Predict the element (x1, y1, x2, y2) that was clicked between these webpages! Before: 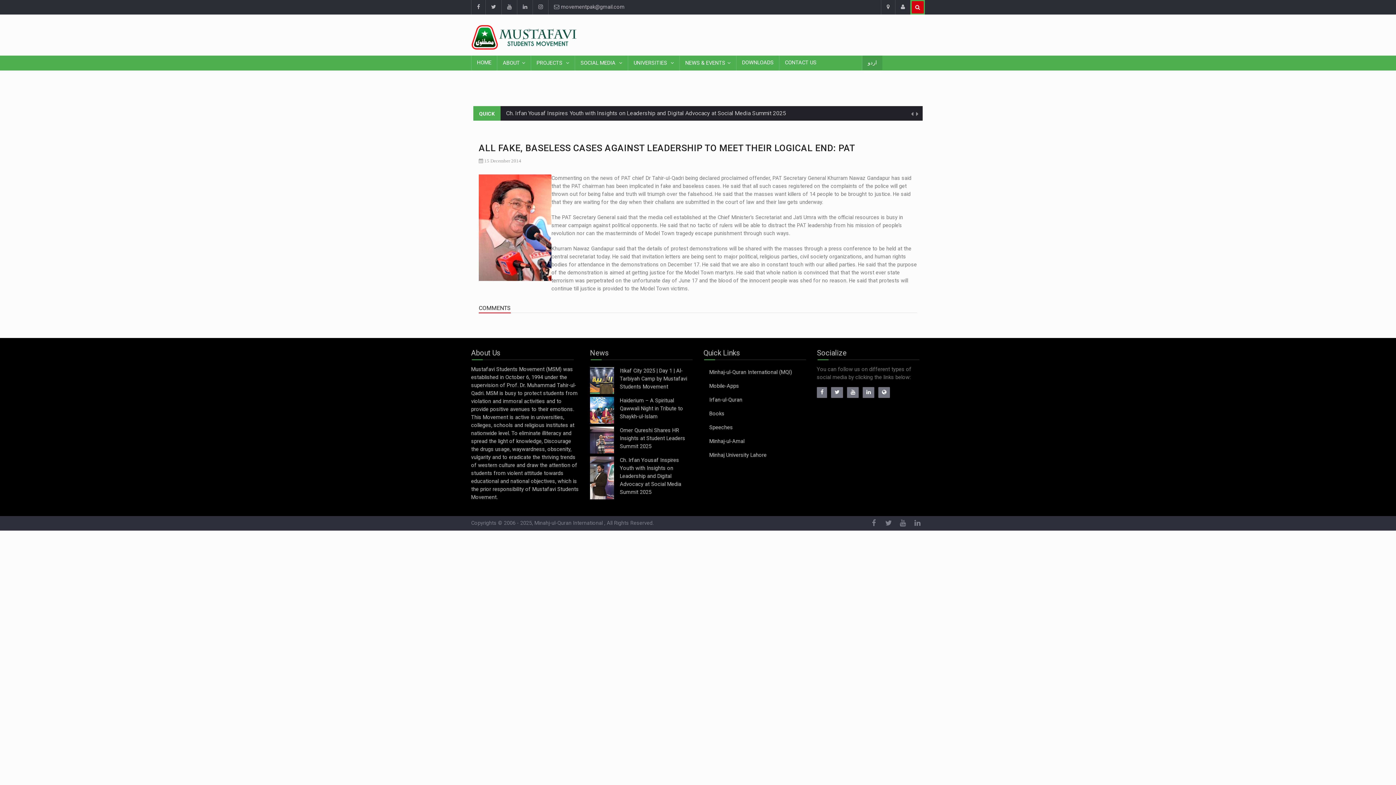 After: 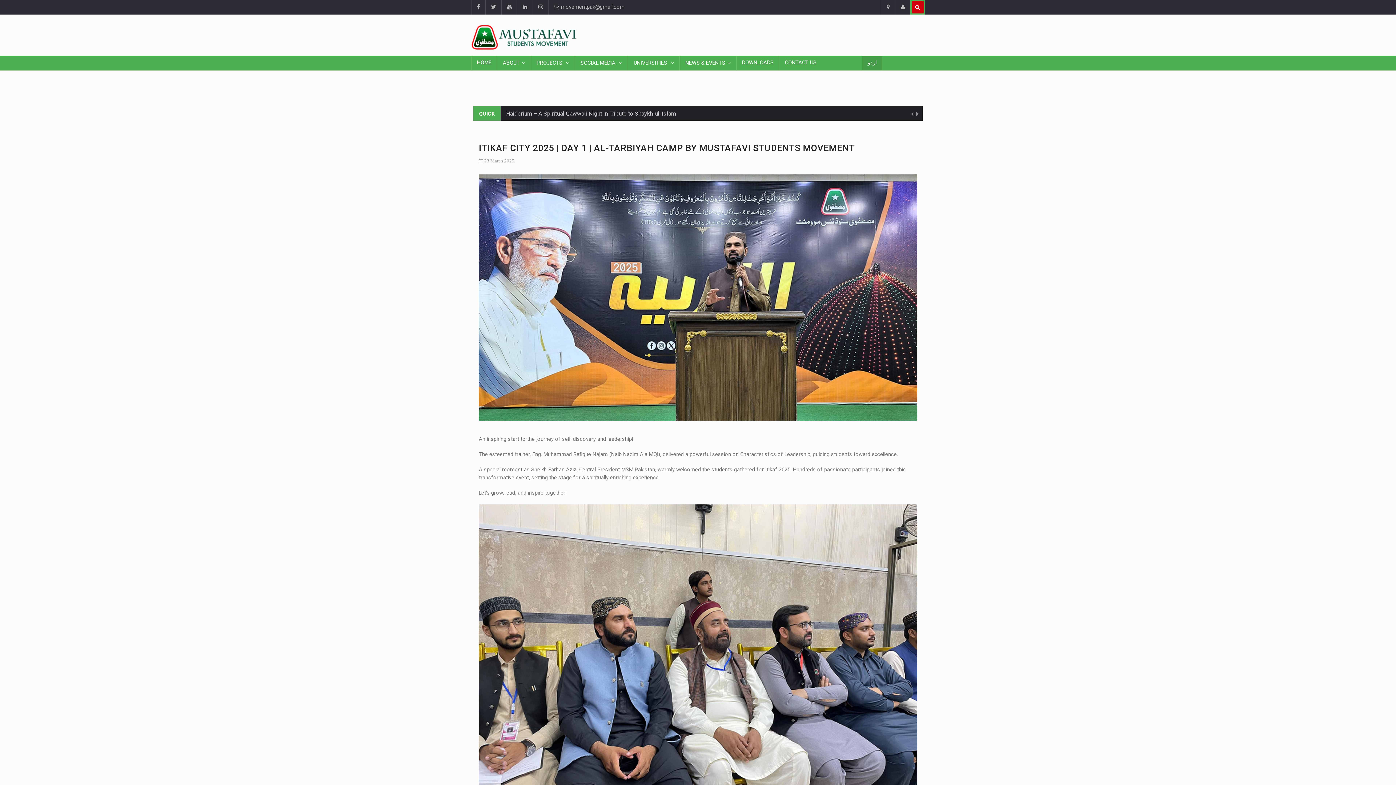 Action: bbox: (620, 368, 687, 390) label: Itikaf City 2025 | Day 1 | Al-Tarbiyah Camp by Mustafavi Students Movement